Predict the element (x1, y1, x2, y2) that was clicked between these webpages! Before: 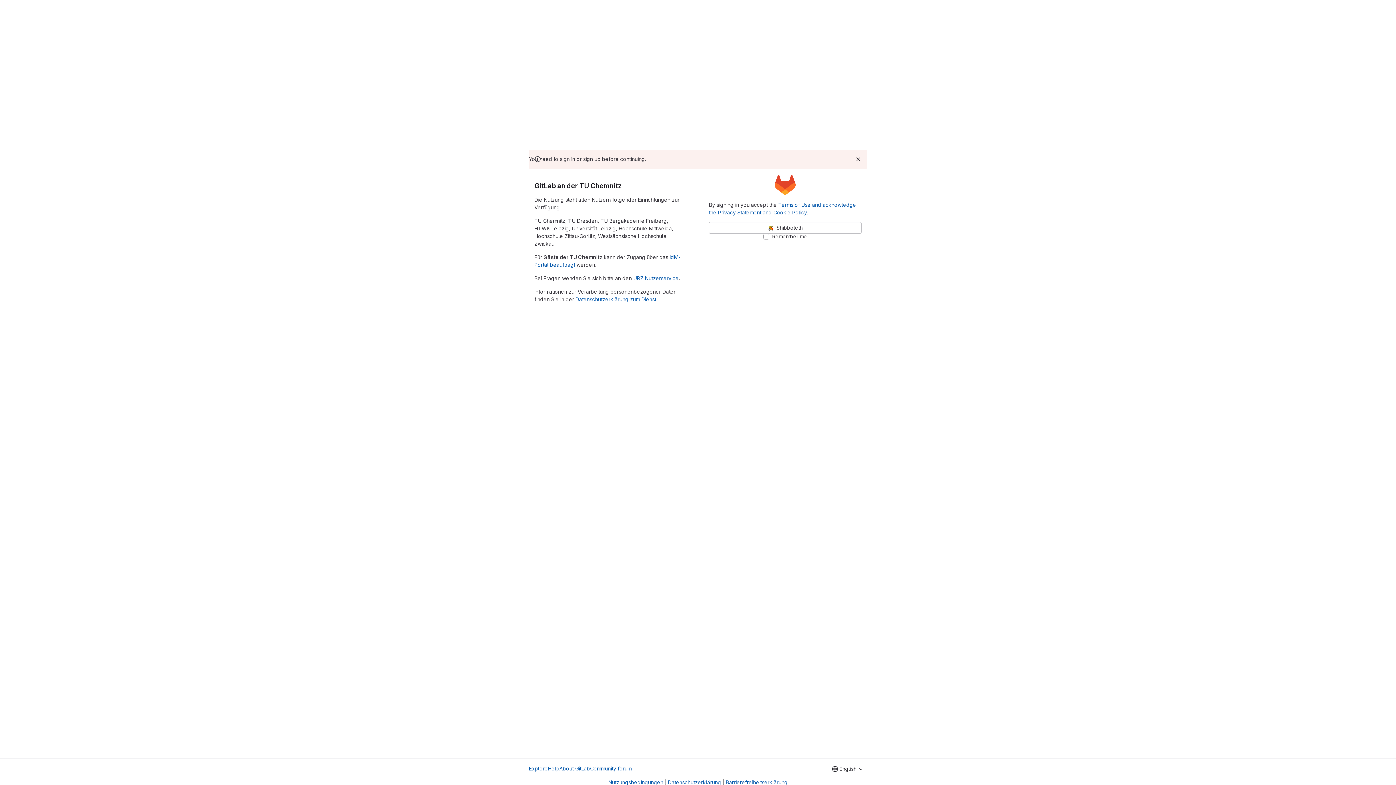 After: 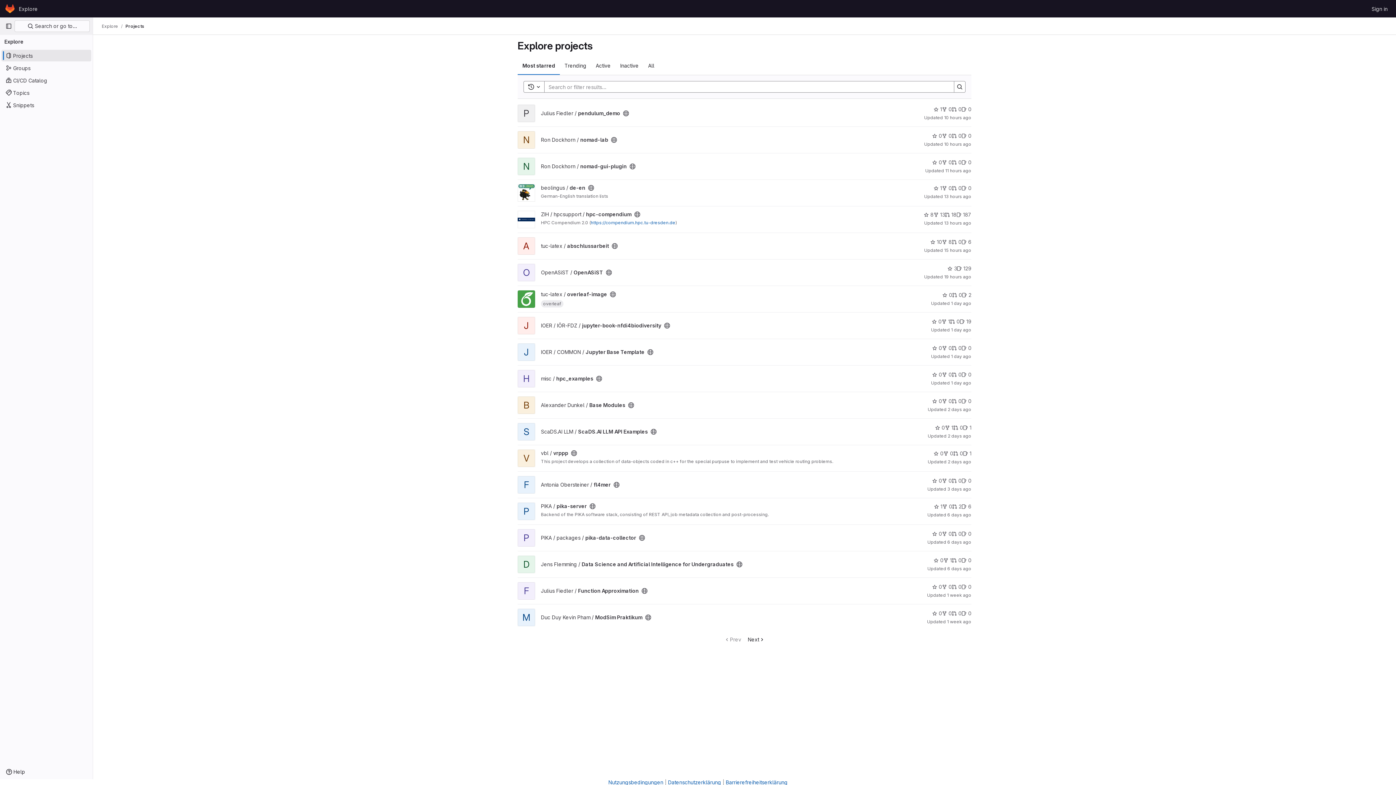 Action: bbox: (529, 765, 548, 772) label: Explore